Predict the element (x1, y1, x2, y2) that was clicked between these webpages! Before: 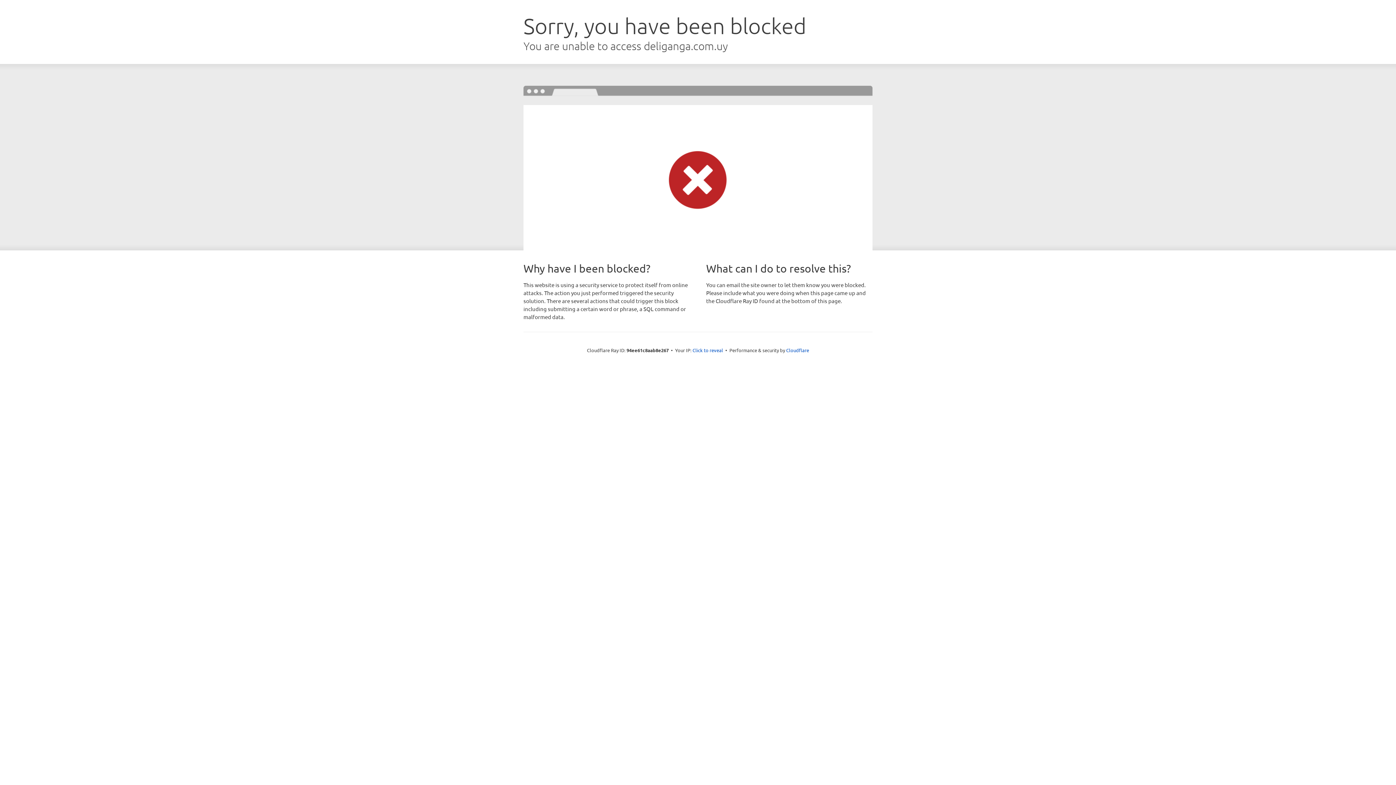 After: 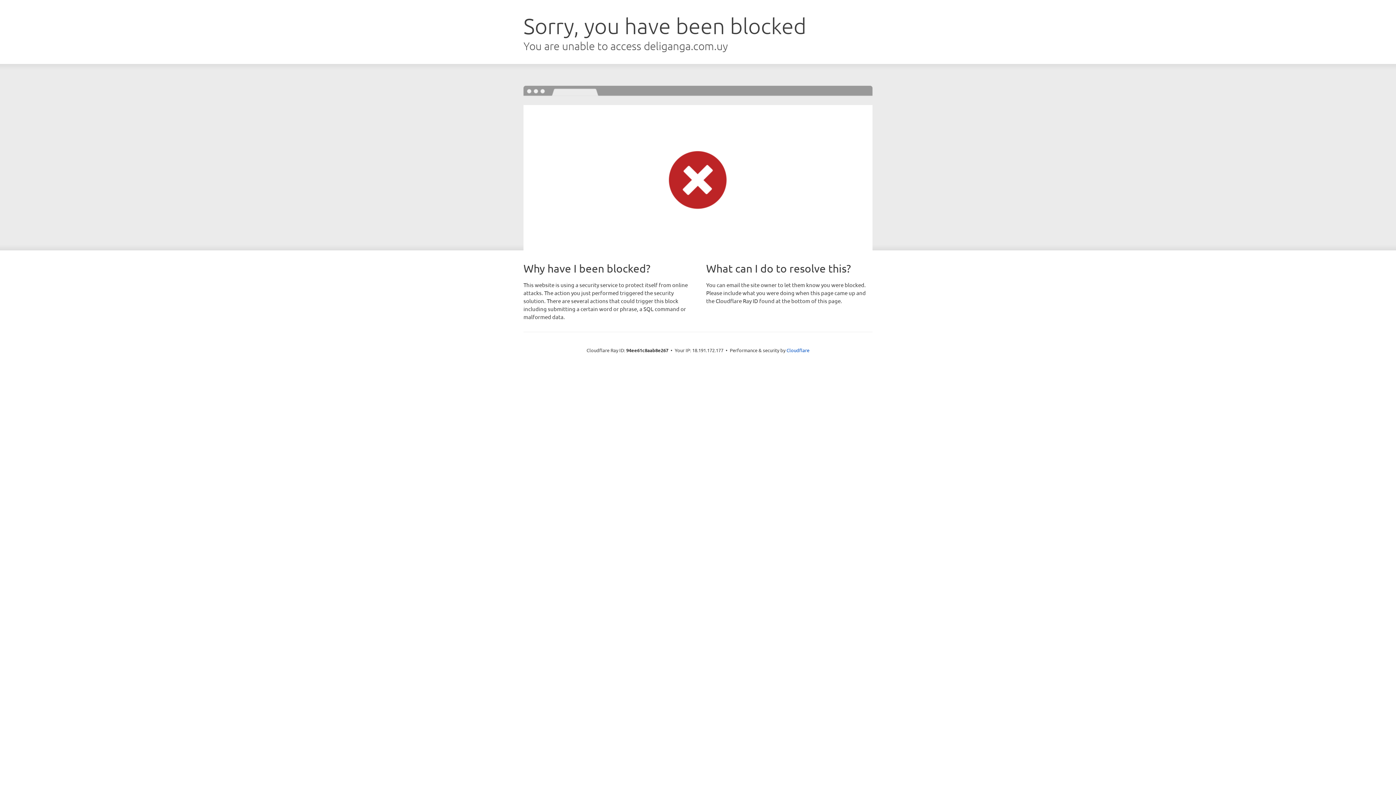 Action: bbox: (692, 346, 723, 353) label: Click to reveal